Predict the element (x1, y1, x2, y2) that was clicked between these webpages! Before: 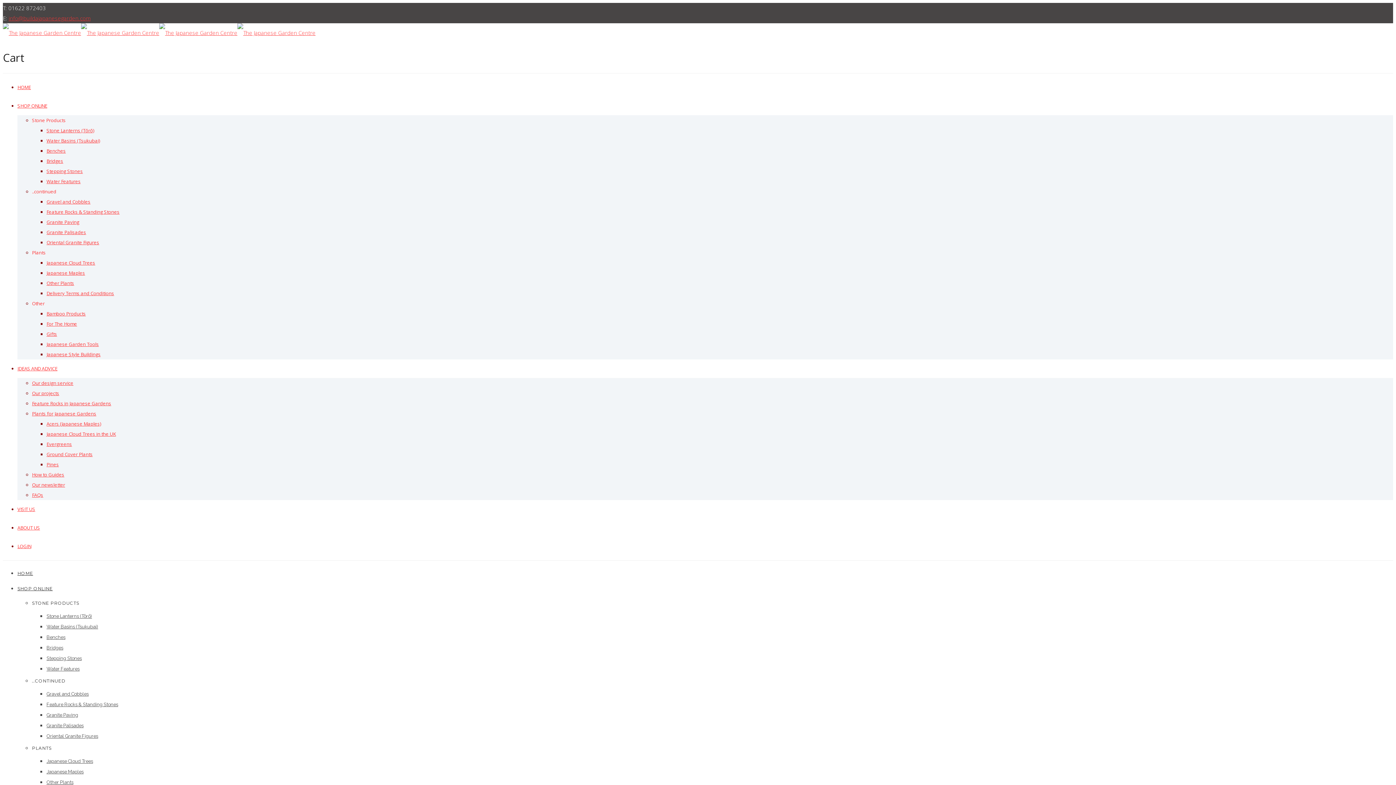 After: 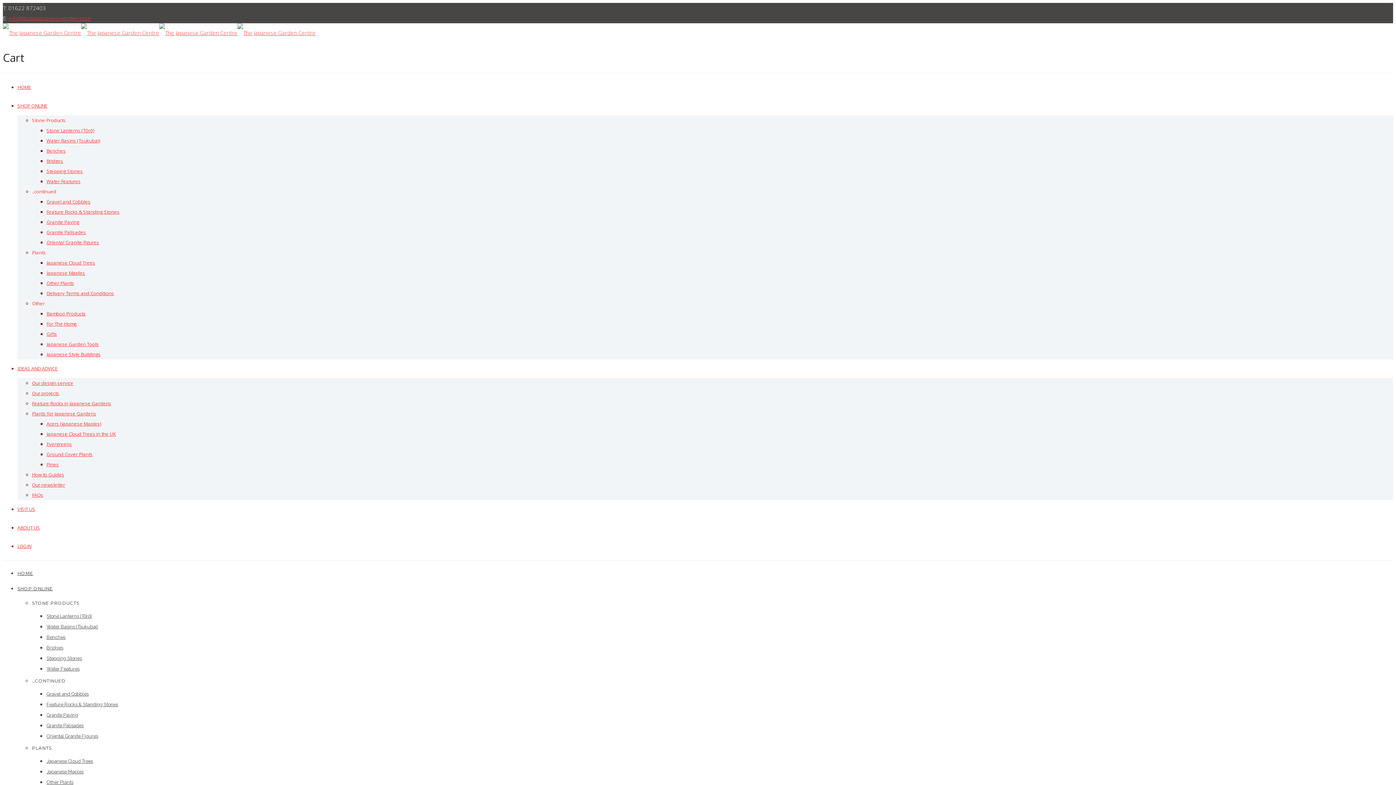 Action: bbox: (32, 600, 79, 606) label: STONE PRODUCTS